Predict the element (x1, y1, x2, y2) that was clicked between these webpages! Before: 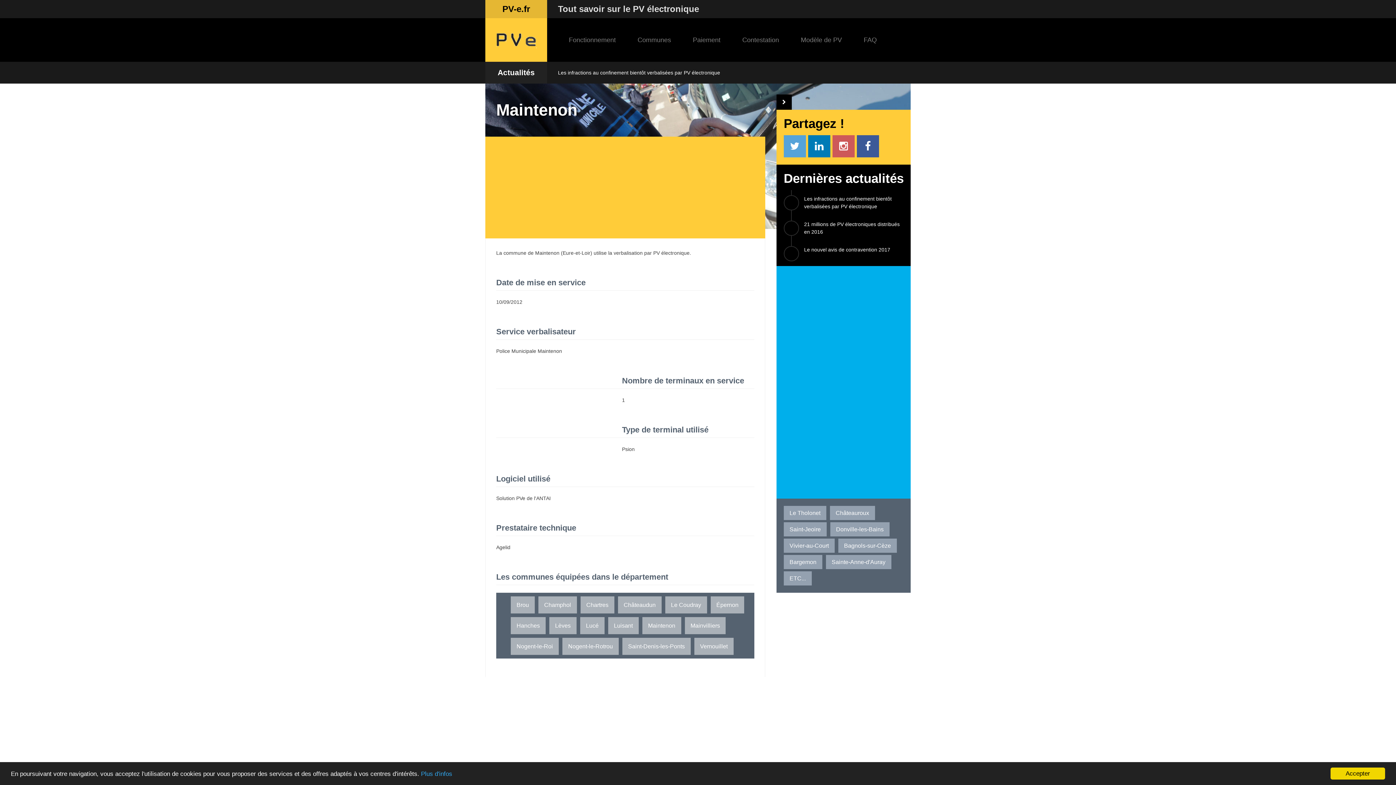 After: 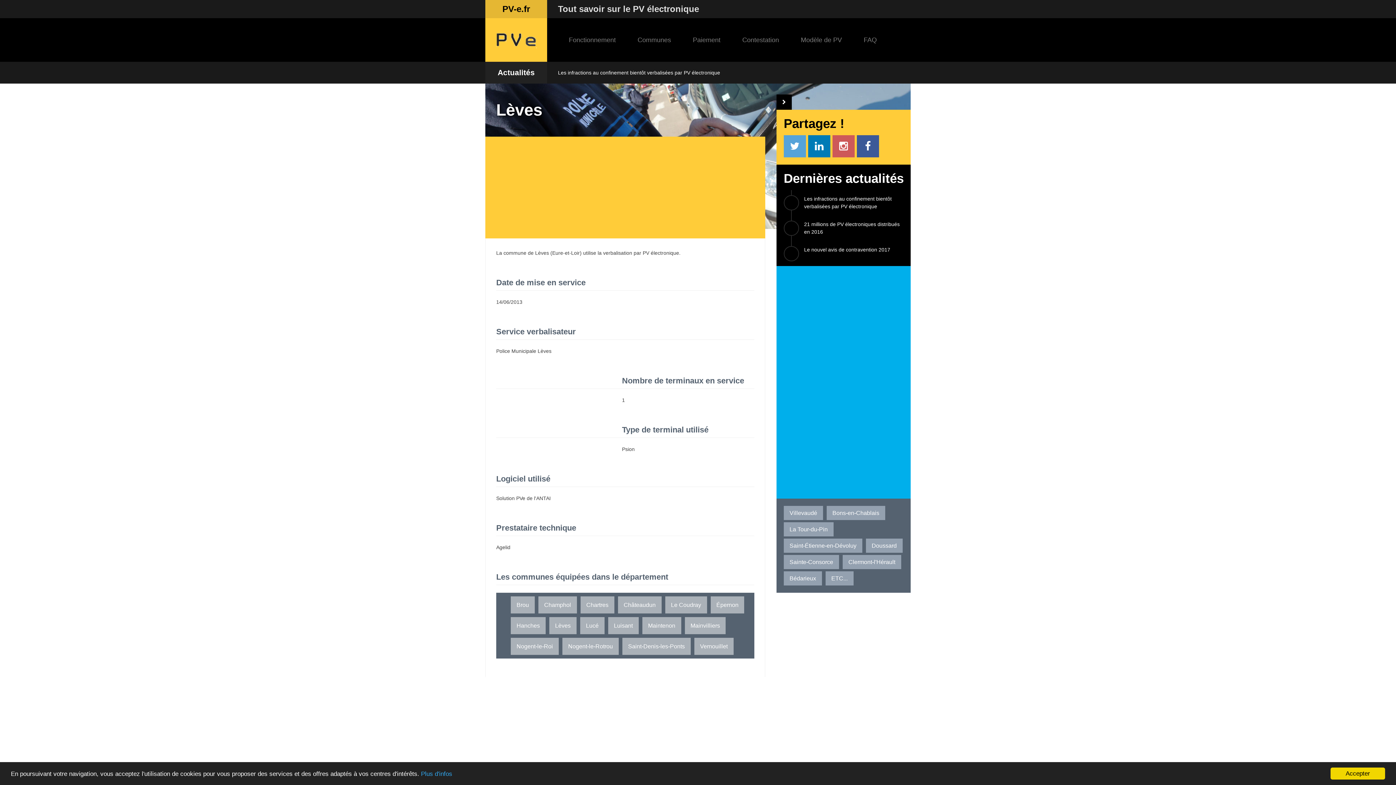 Action: bbox: (549, 617, 576, 634) label: Lèves